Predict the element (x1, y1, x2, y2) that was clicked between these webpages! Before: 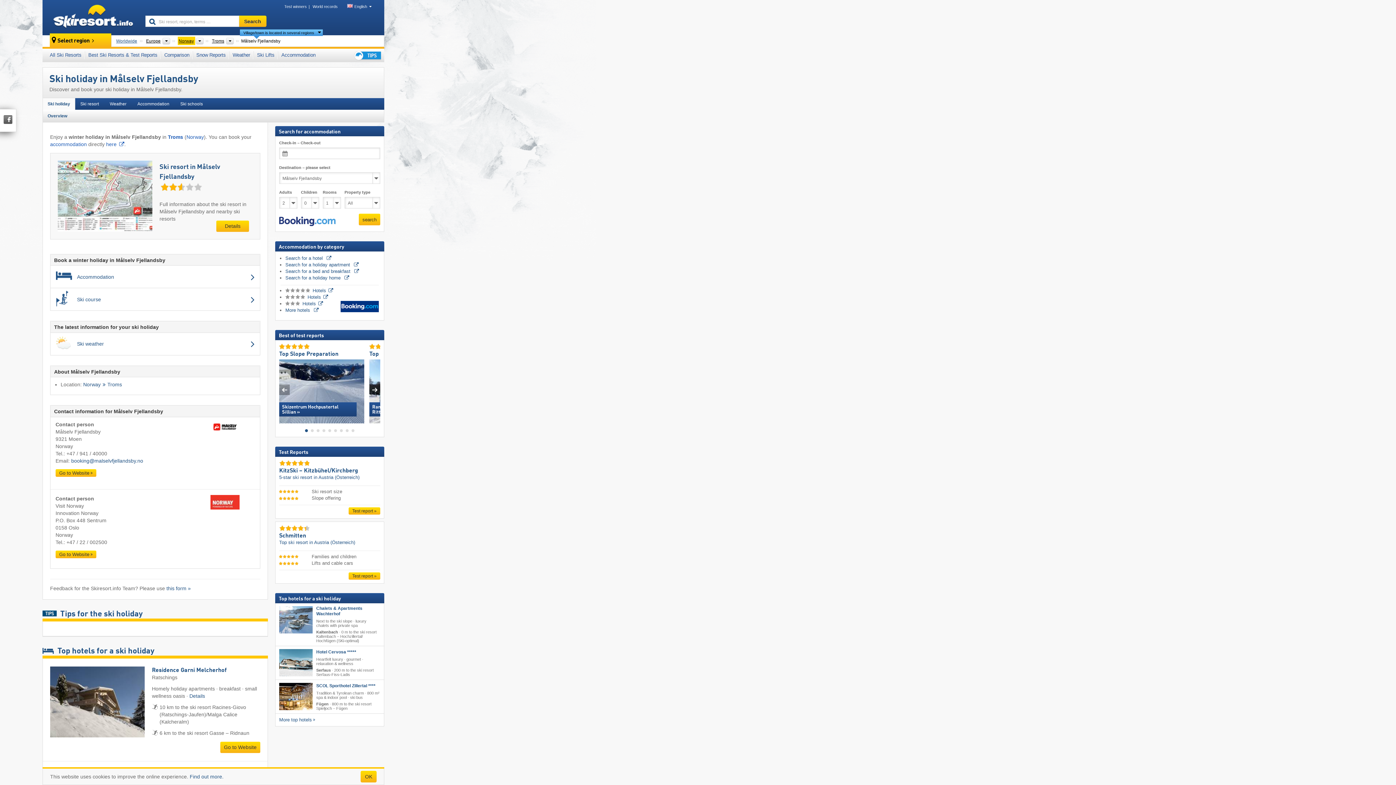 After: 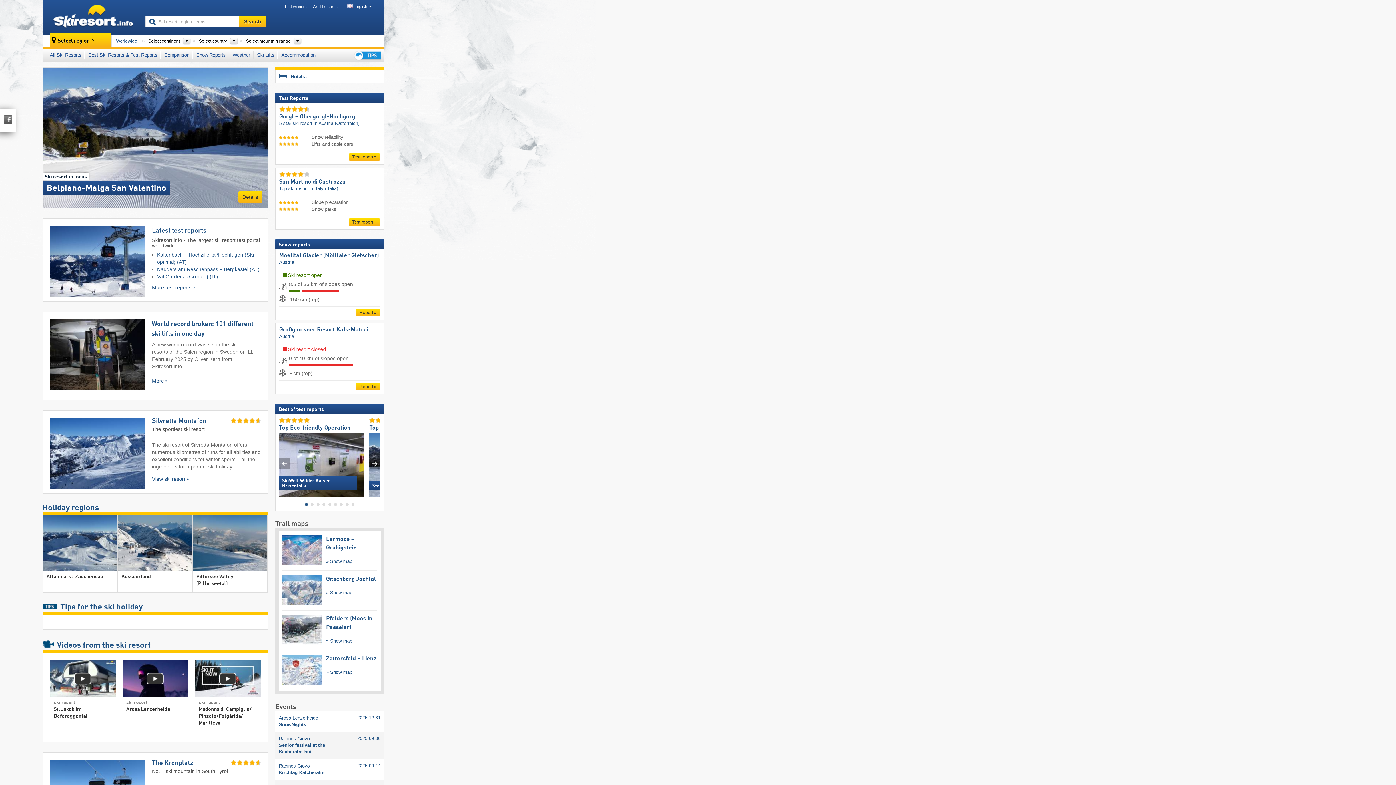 Action: bbox: (53, 14, 128, 20)